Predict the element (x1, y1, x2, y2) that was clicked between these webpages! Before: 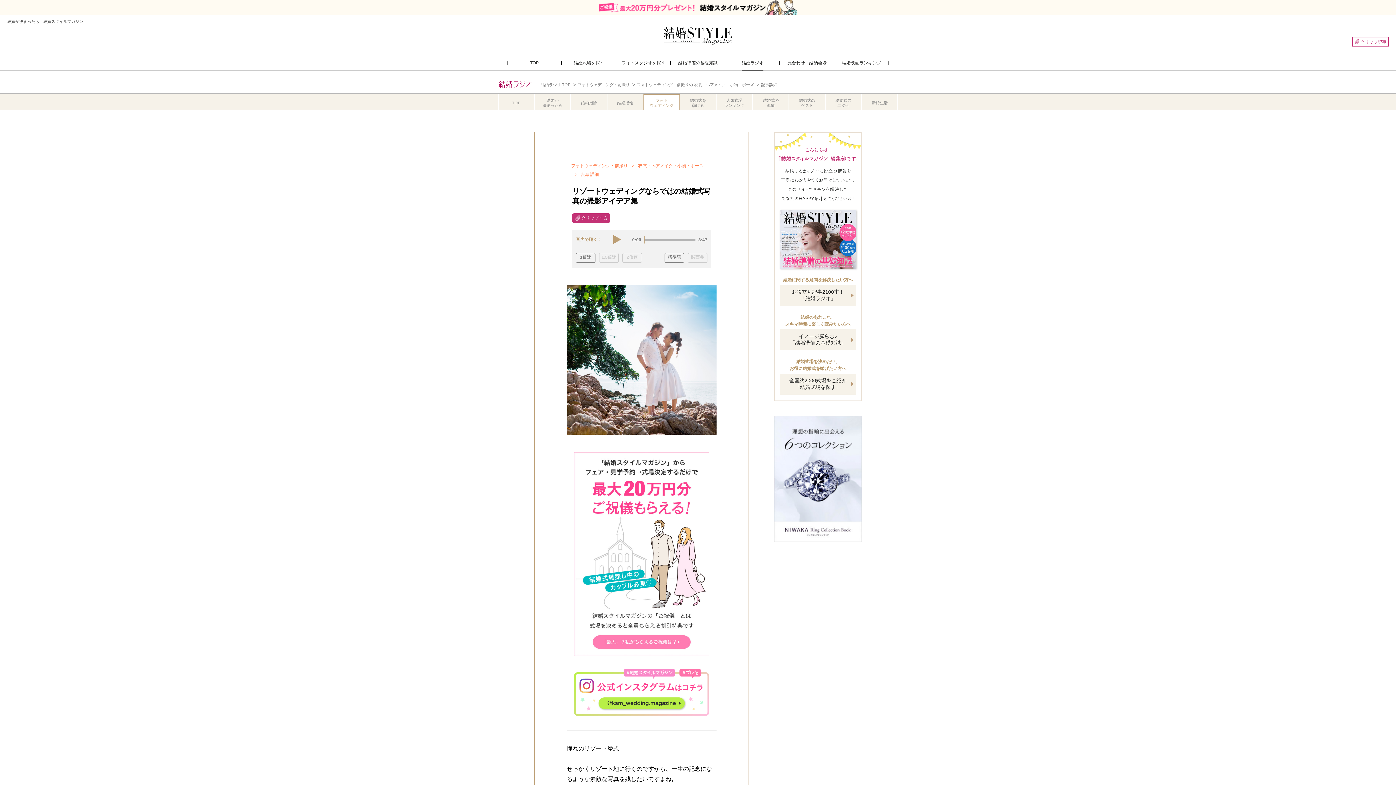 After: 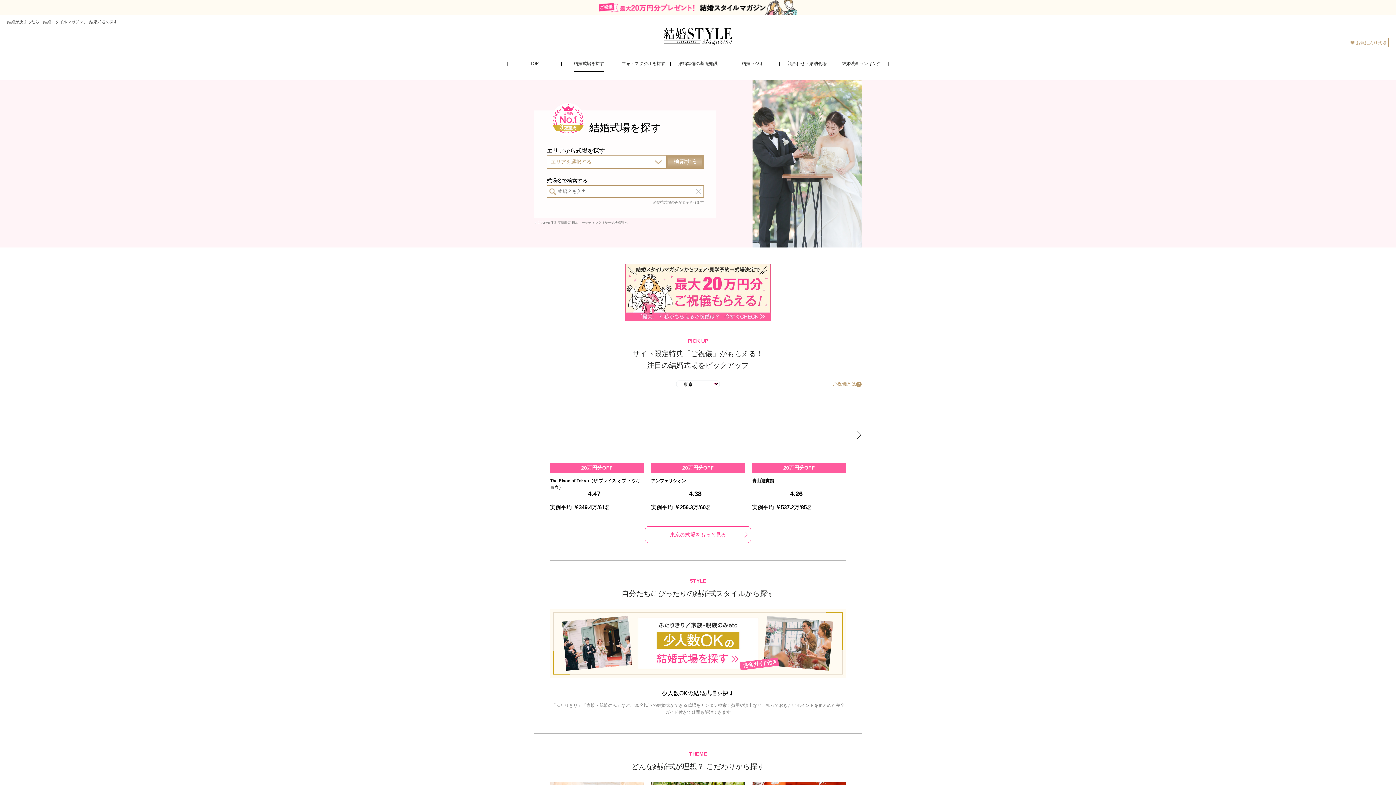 Action: label: 結婚式場を探す bbox: (561, 55, 616, 70)